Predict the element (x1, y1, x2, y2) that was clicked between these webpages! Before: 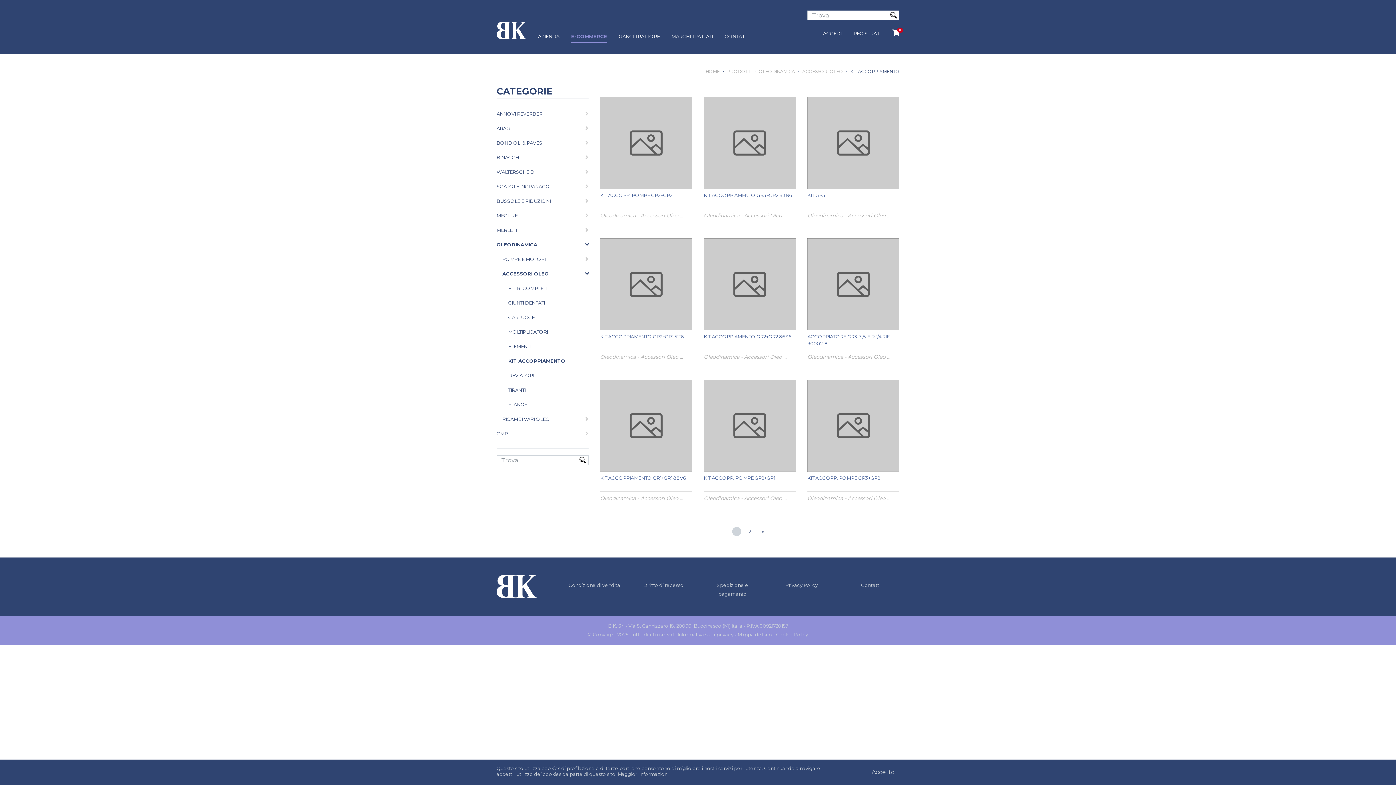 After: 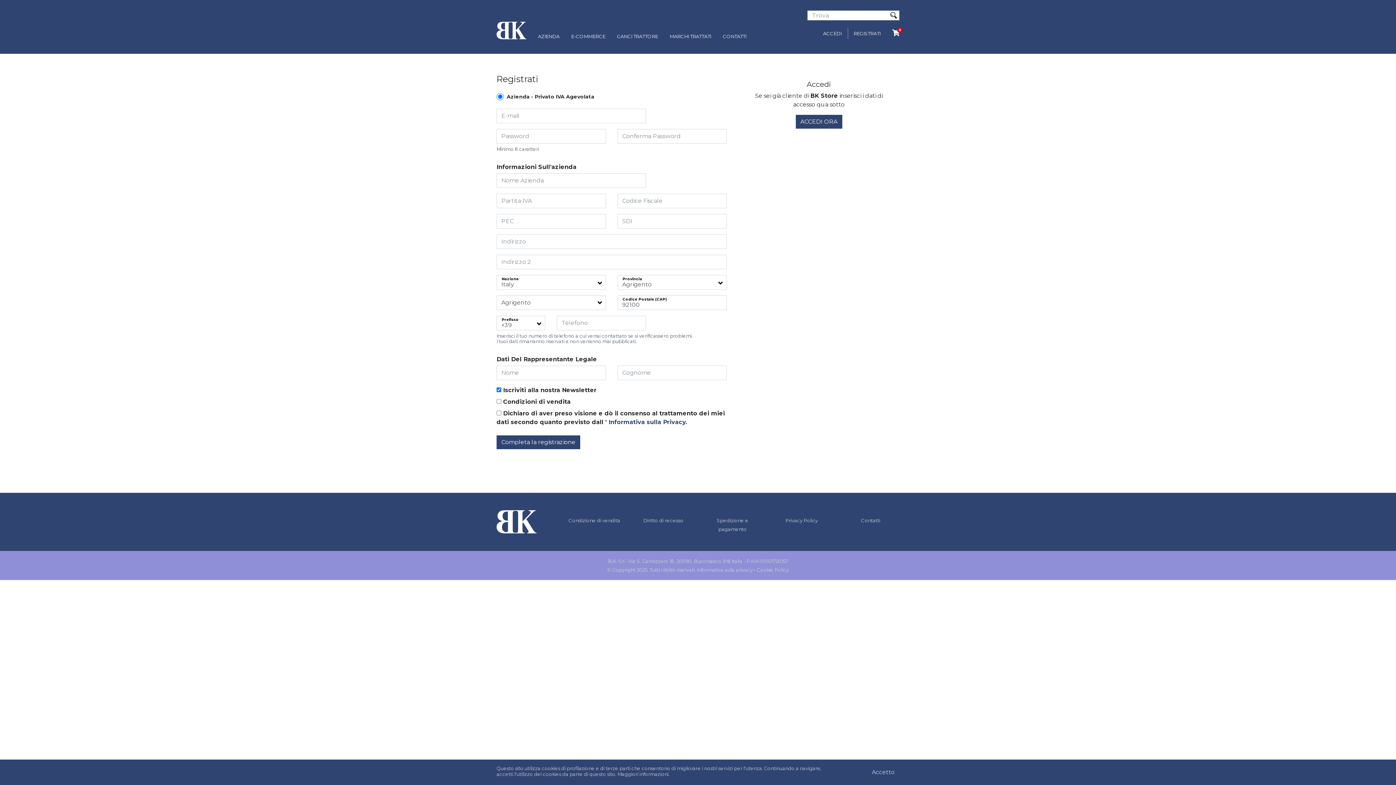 Action: bbox: (853, 27, 880, 39) label: REGISTRATI